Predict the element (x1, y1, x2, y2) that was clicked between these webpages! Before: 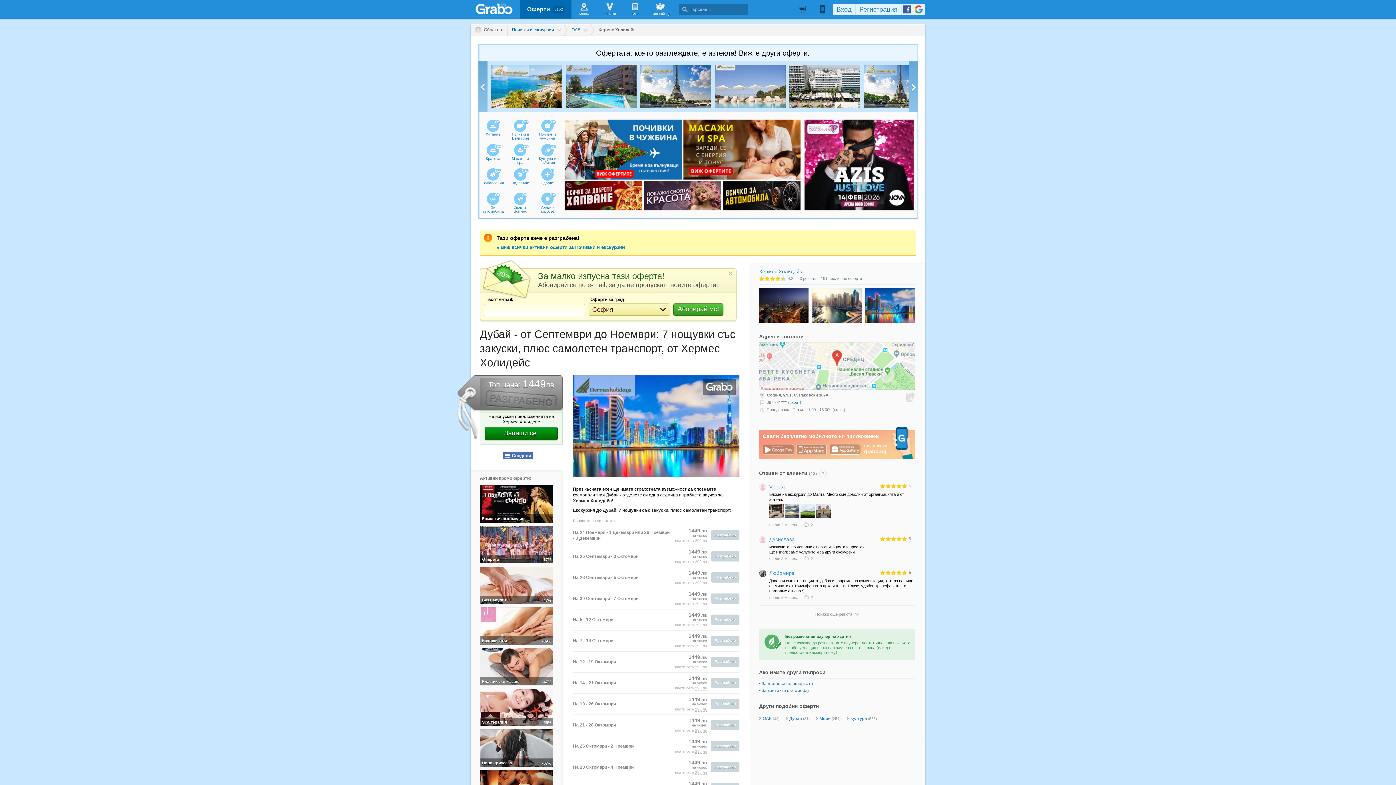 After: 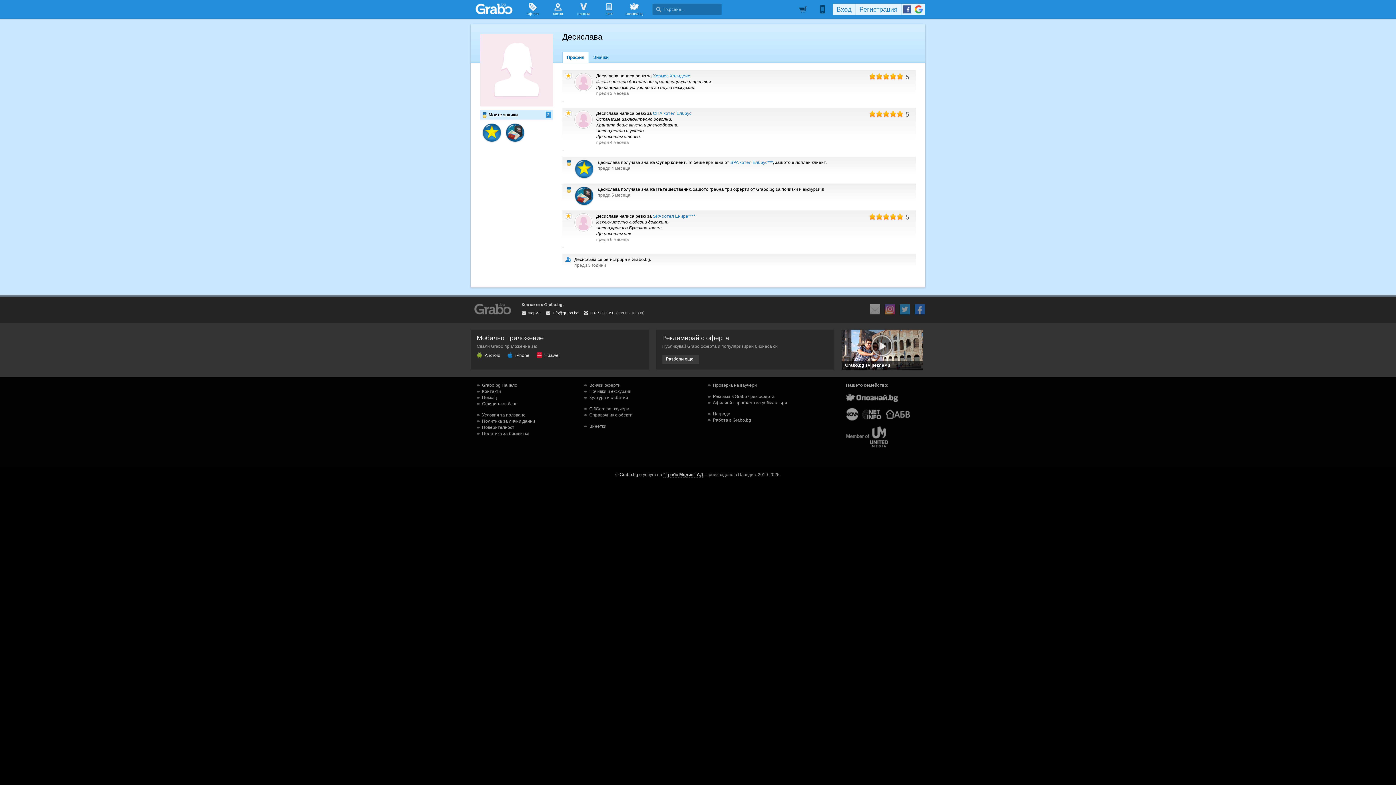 Action: bbox: (759, 536, 766, 543)